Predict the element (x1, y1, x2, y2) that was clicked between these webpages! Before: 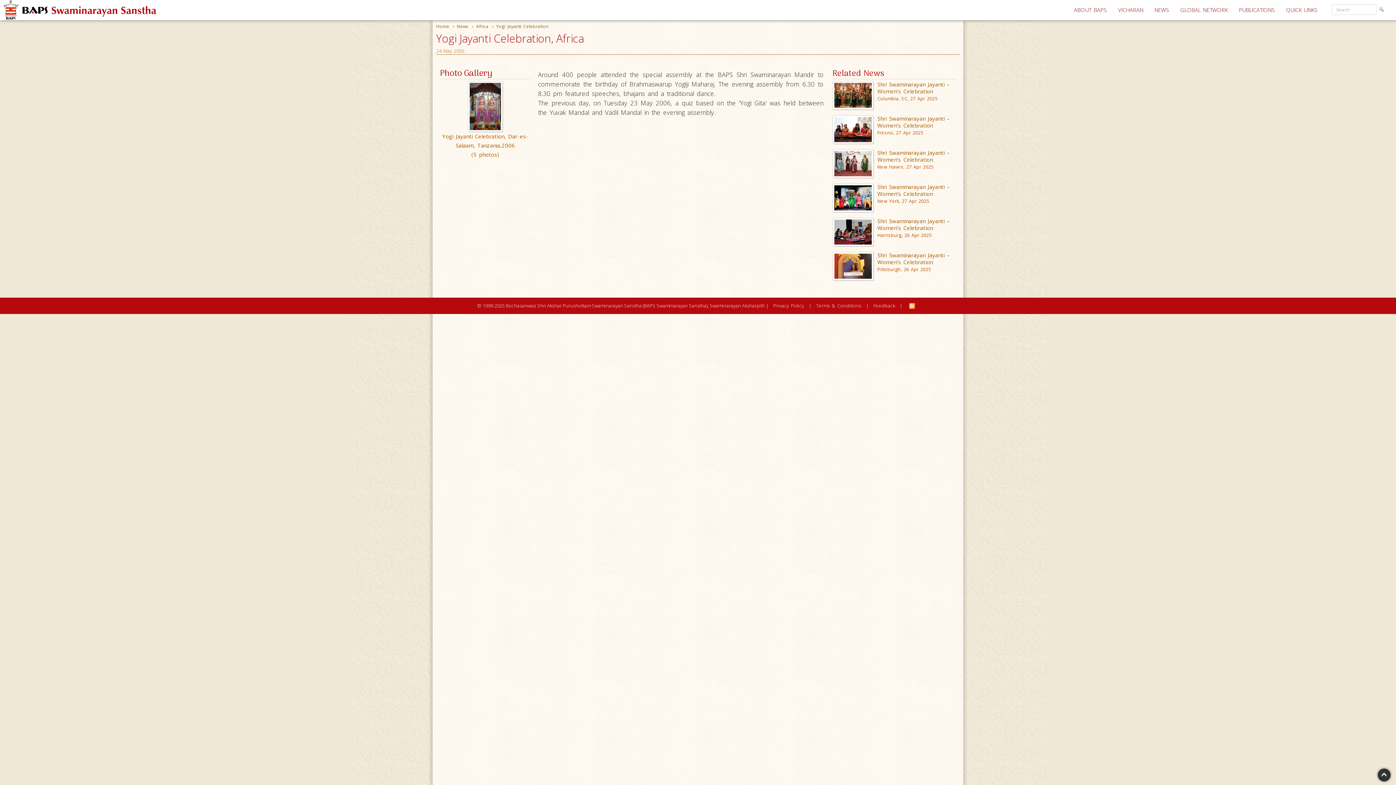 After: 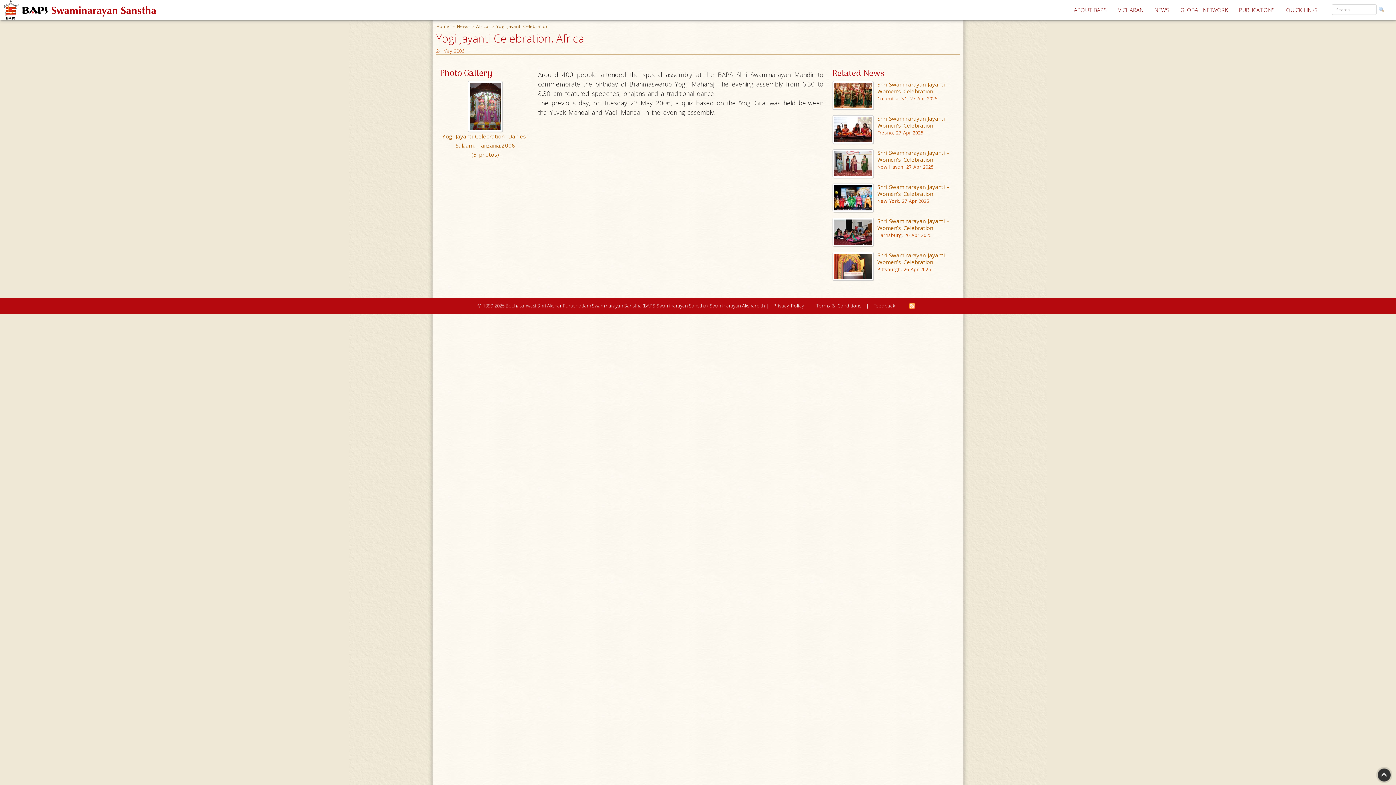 Action: label: Yogi Jayanti Celebration bbox: (496, 23, 549, 29)